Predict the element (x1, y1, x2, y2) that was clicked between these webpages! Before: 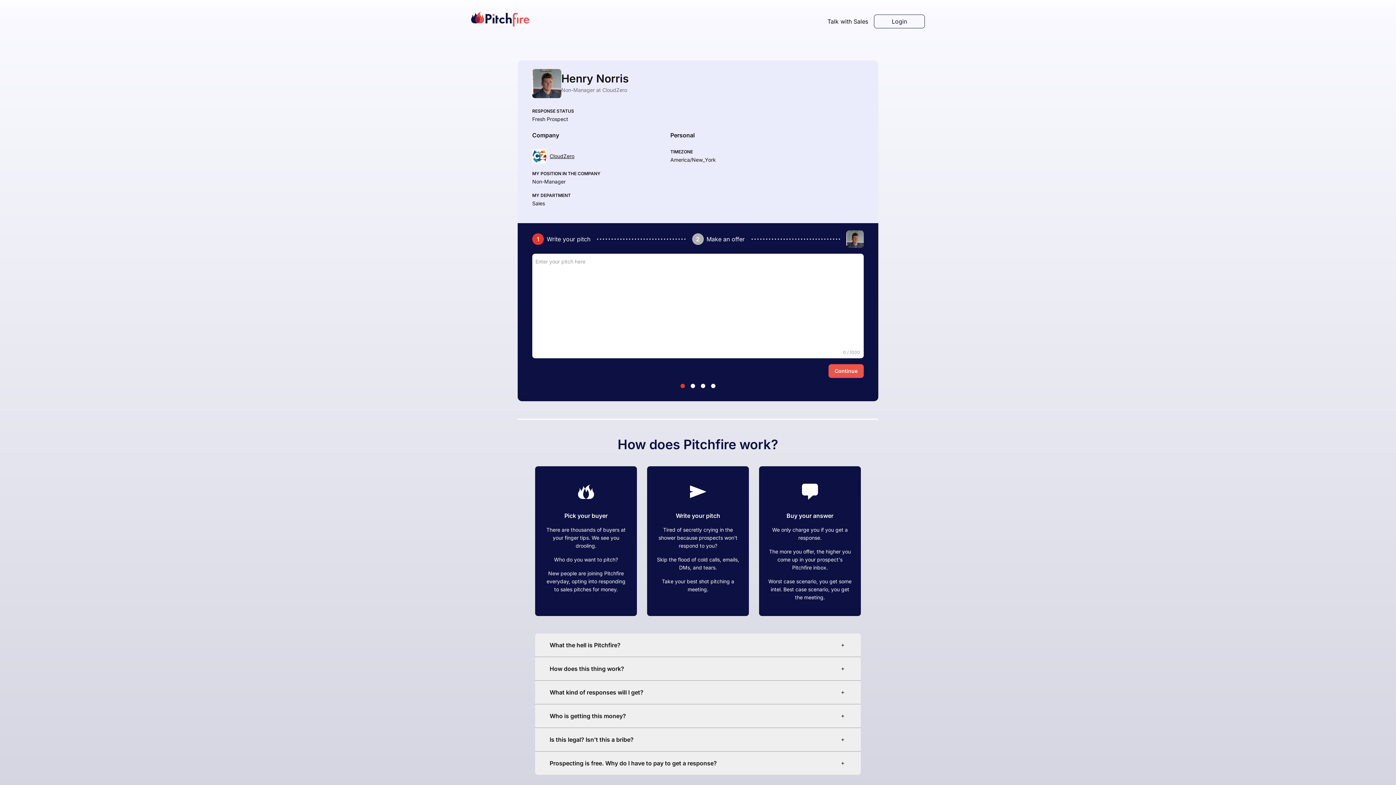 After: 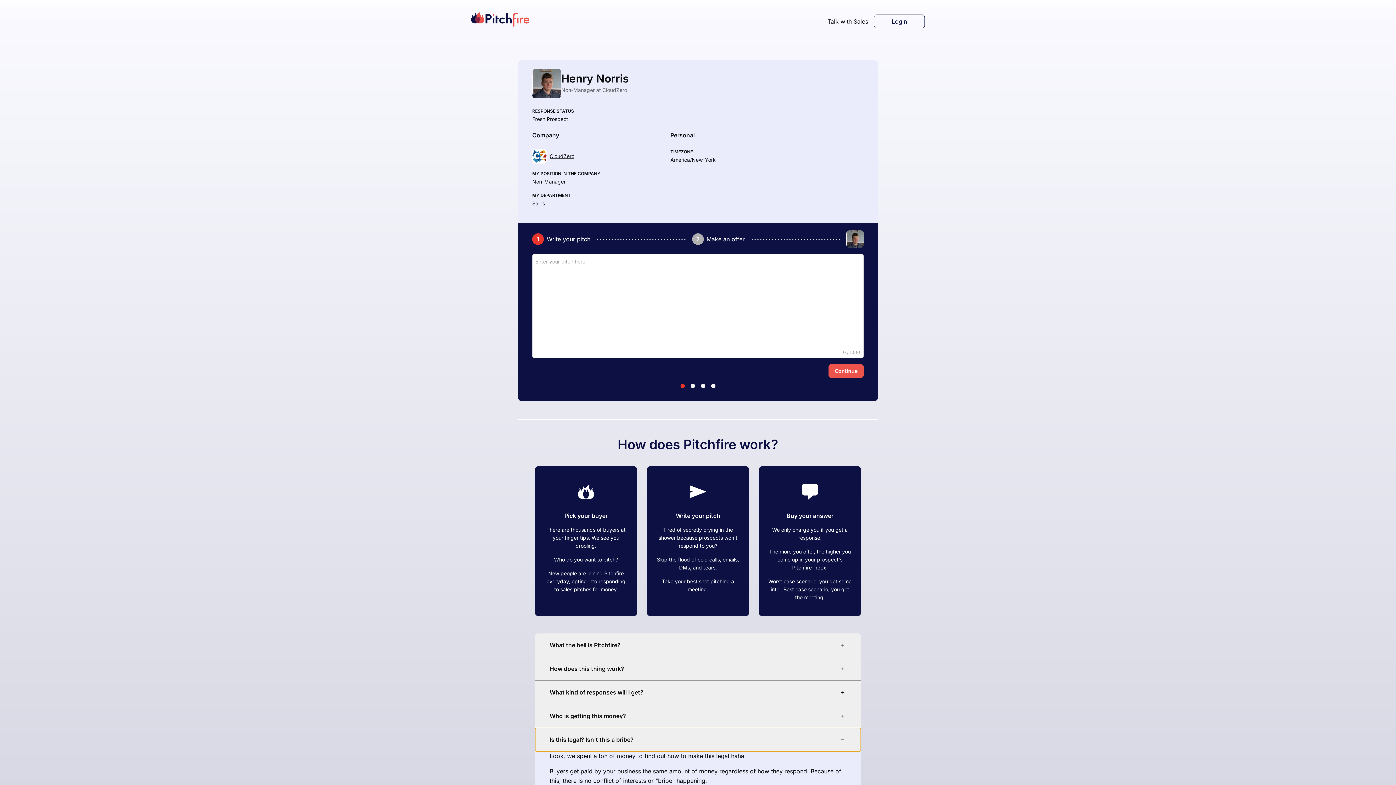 Action: bbox: (535, 728, 861, 751) label: Is this legal? Isn't this a bribe?